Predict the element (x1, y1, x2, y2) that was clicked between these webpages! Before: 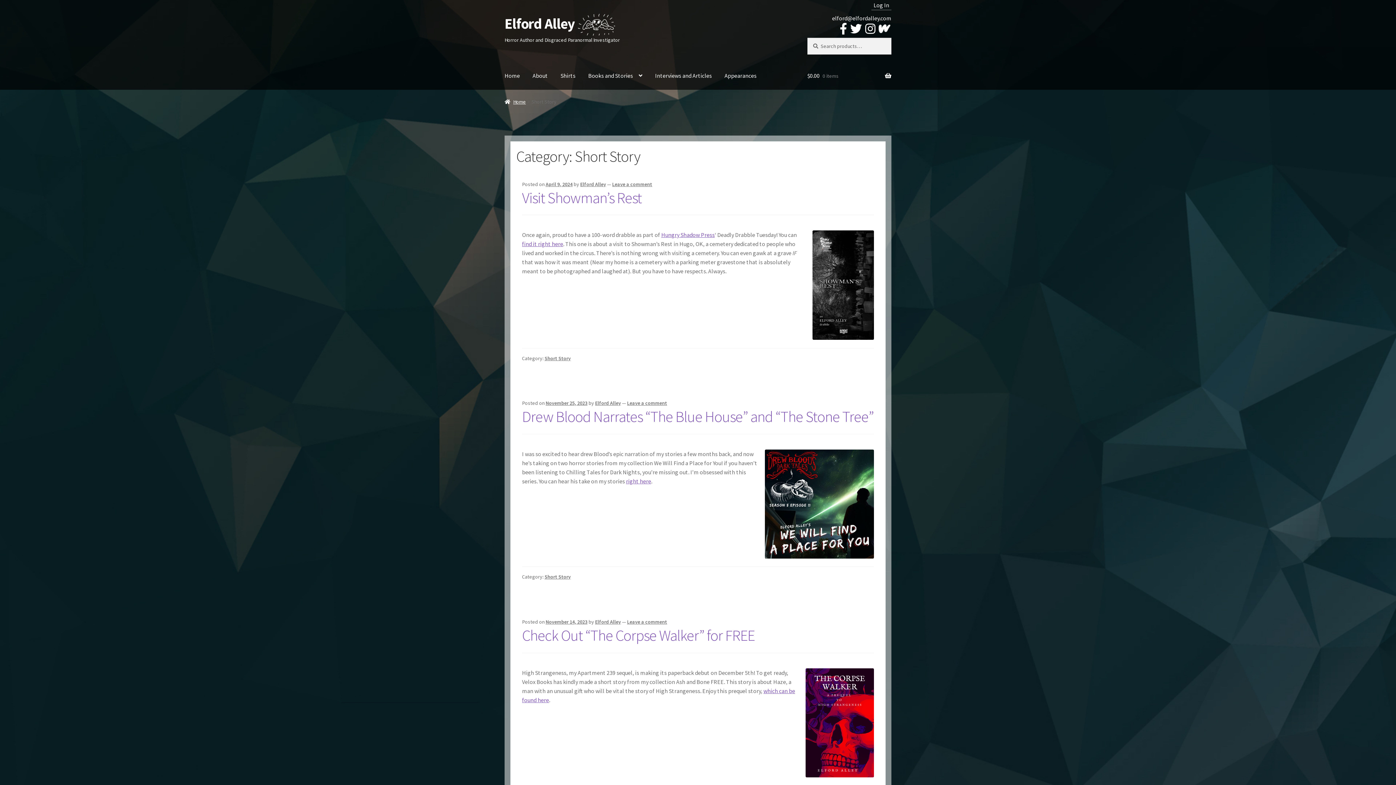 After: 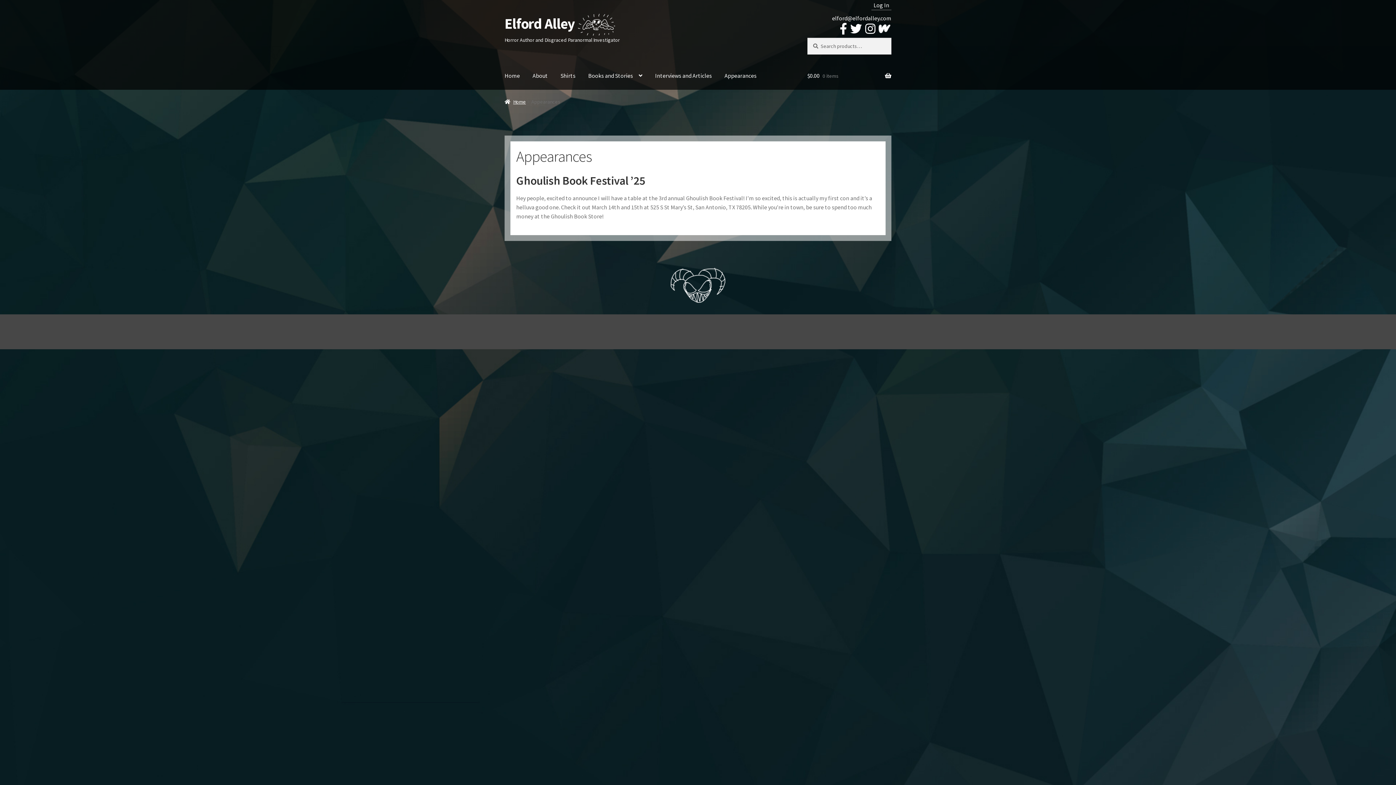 Action: label: Appearances bbox: (718, 61, 762, 89)